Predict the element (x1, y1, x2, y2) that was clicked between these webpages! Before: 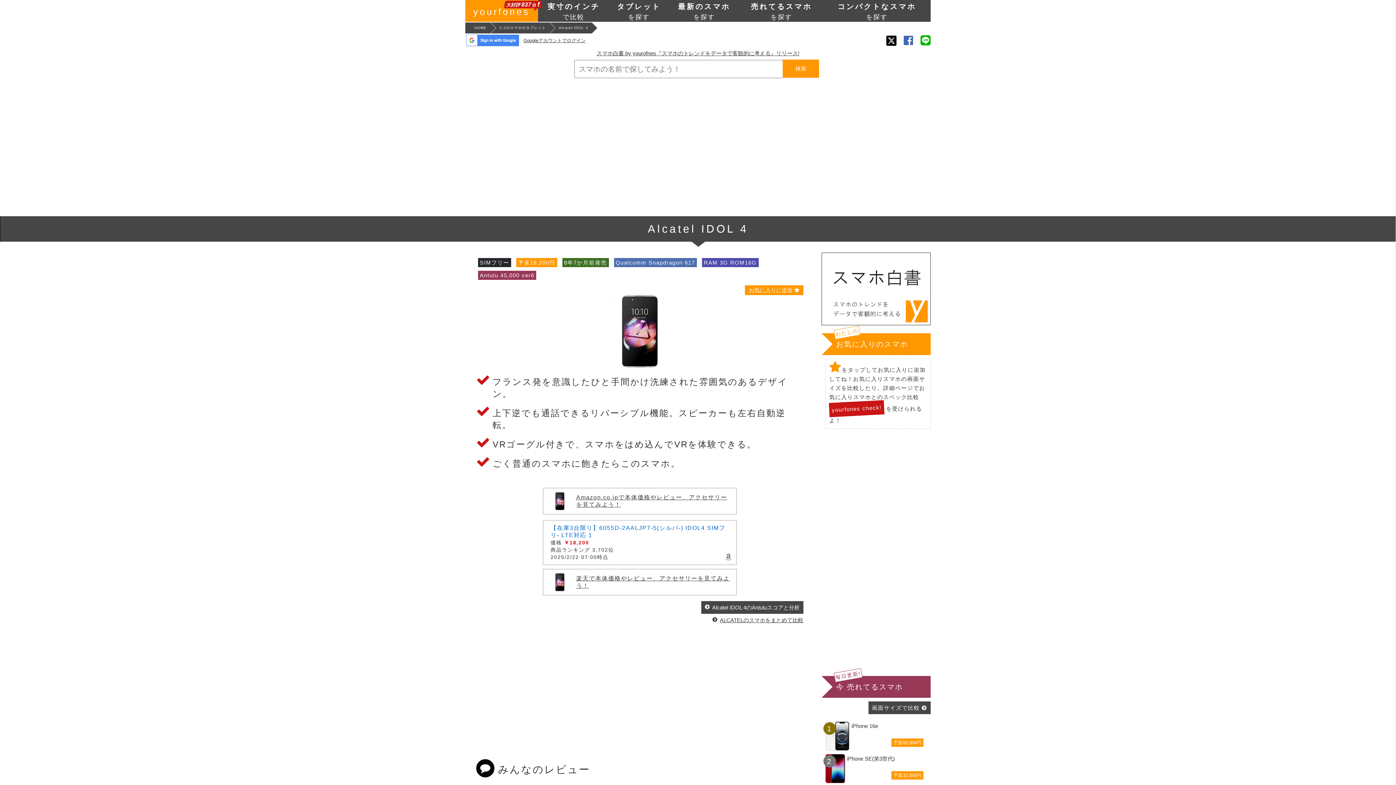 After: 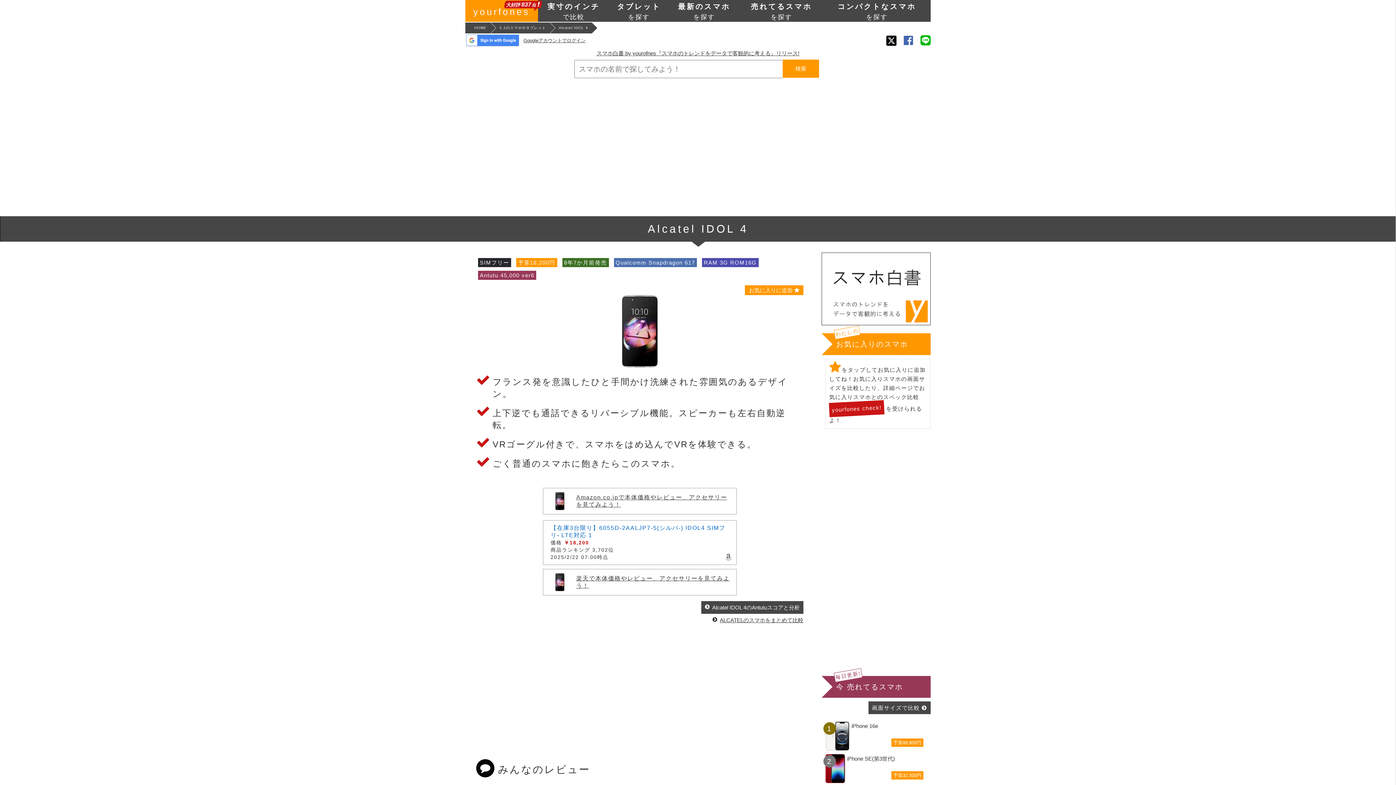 Action: bbox: (542, 488, 737, 514) label: Amazon.co.jpで本体価格やレビュー、アクセサリーを見てみよう！